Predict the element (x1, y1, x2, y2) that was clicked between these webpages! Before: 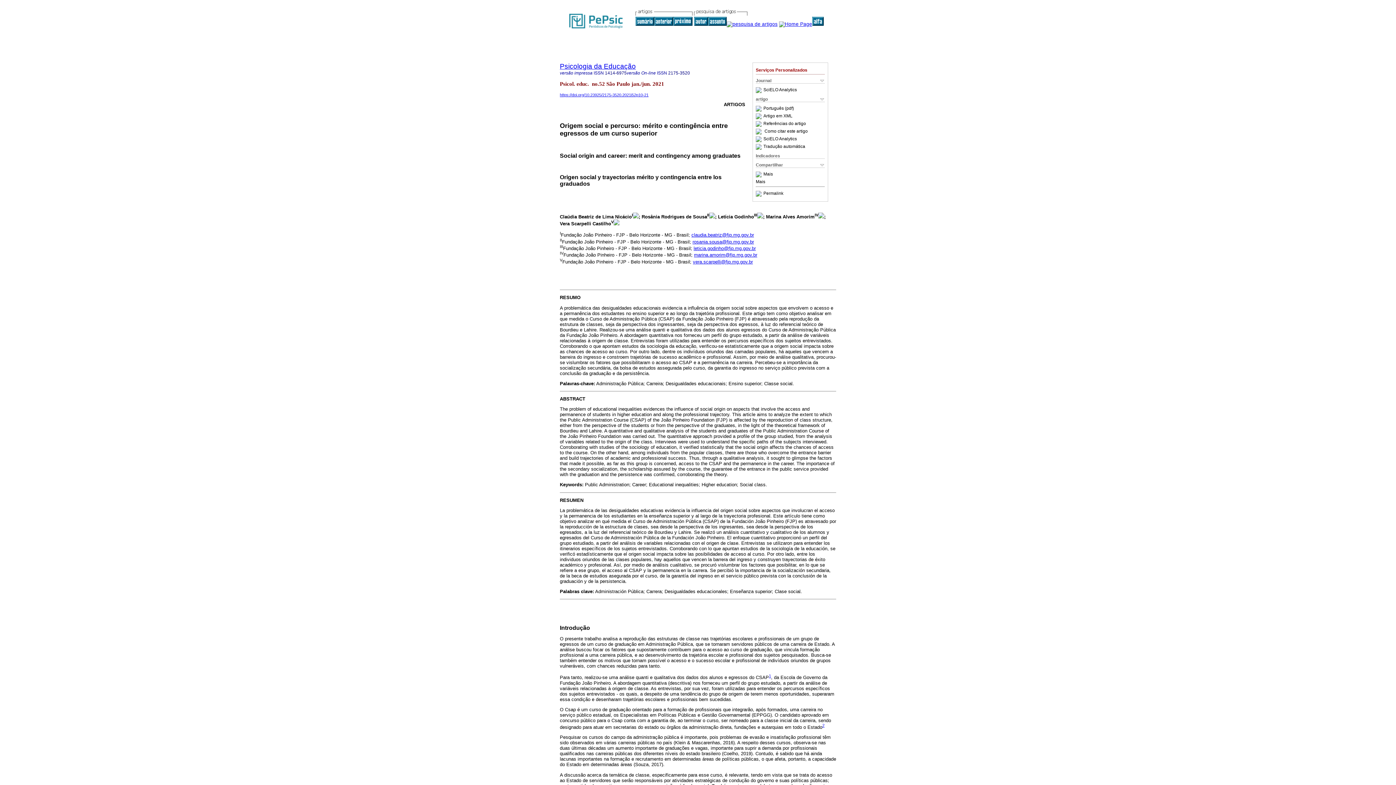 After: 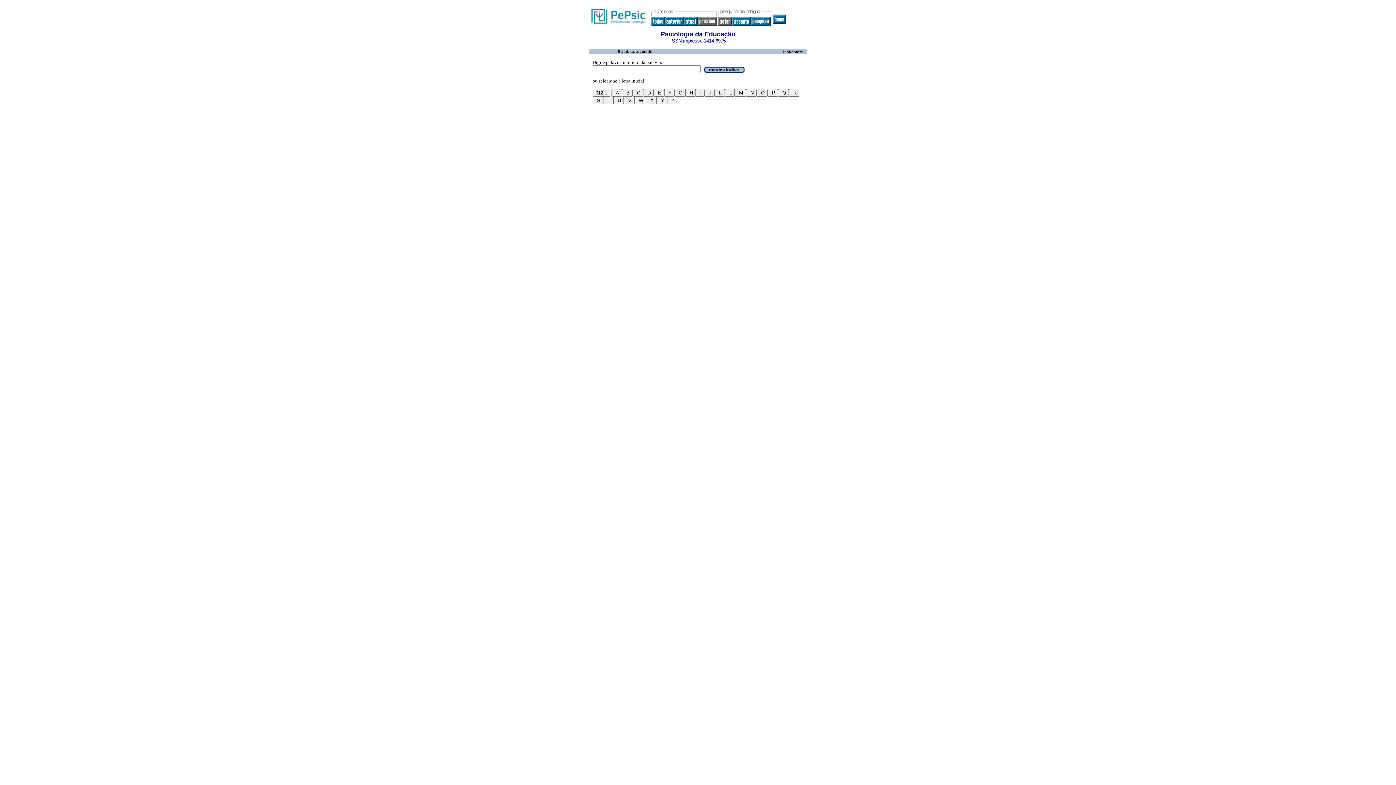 Action: bbox: (694, 21, 708, 26)